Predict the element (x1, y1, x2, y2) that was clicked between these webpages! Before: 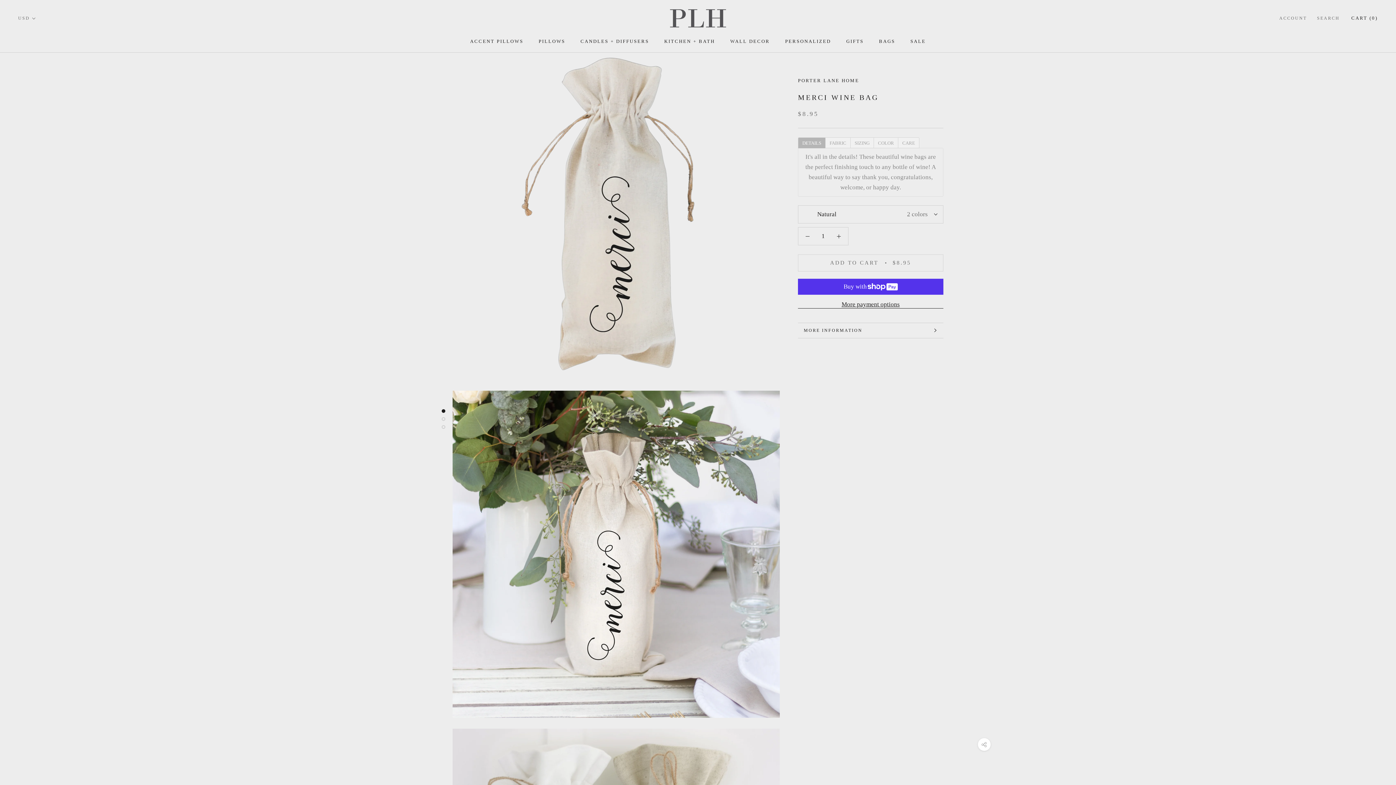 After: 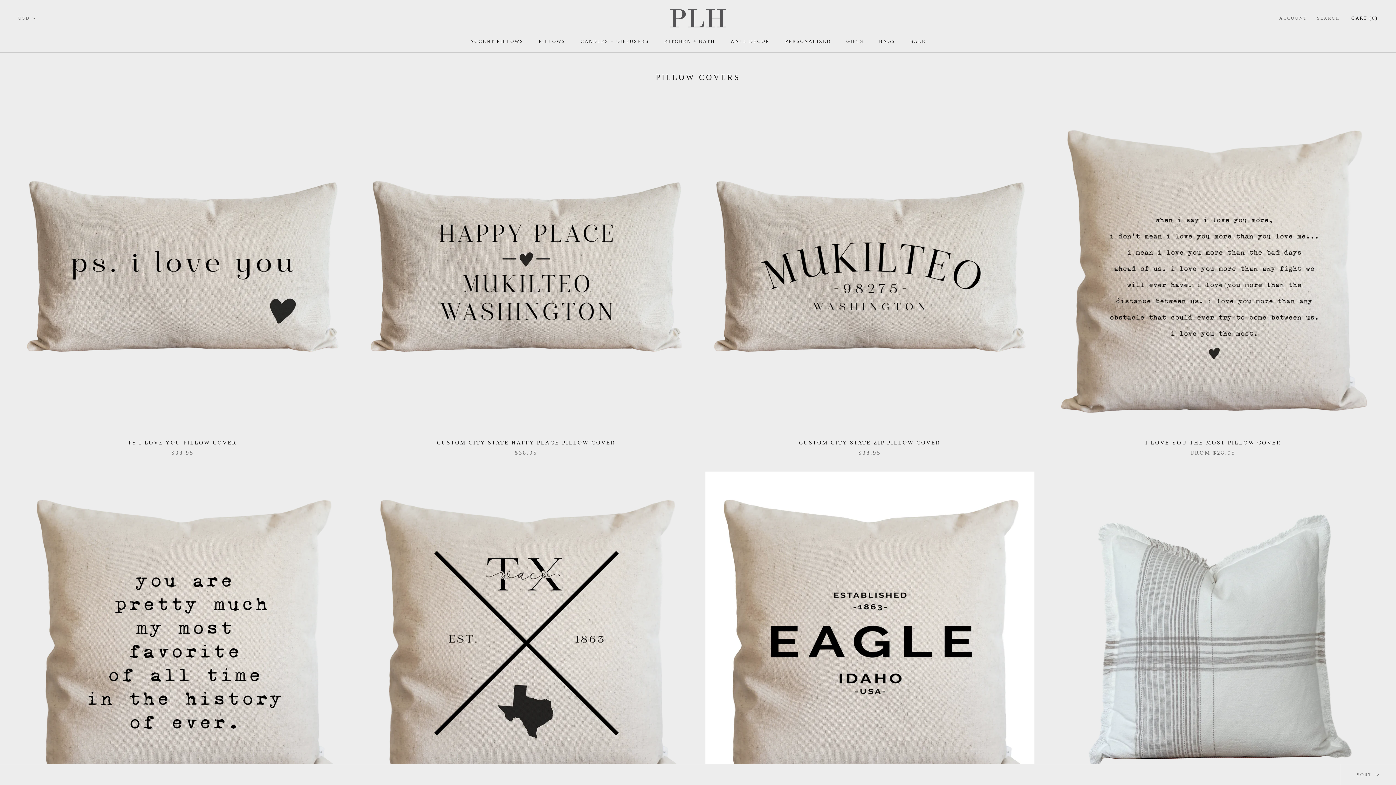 Action: label: PILLOWS
PILLOWS bbox: (538, 38, 565, 43)